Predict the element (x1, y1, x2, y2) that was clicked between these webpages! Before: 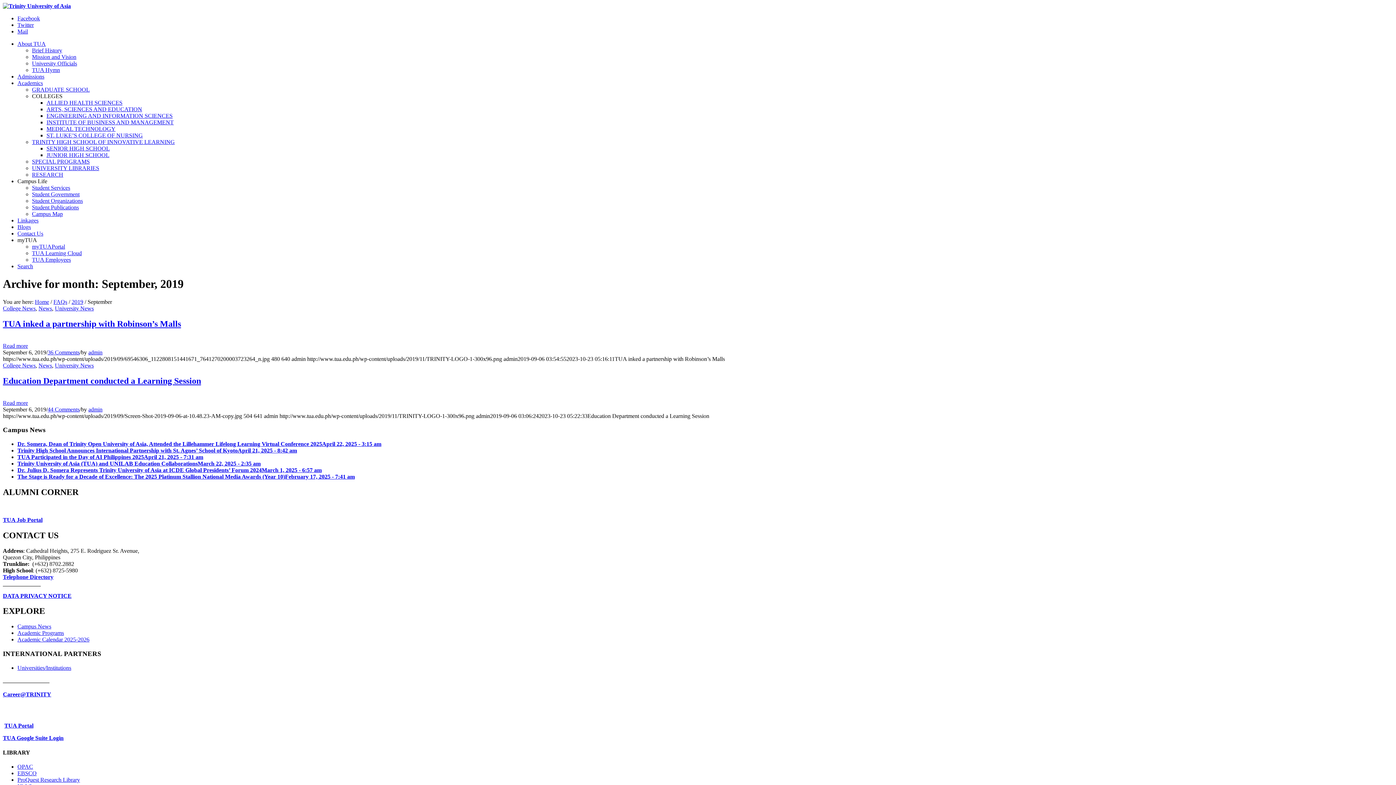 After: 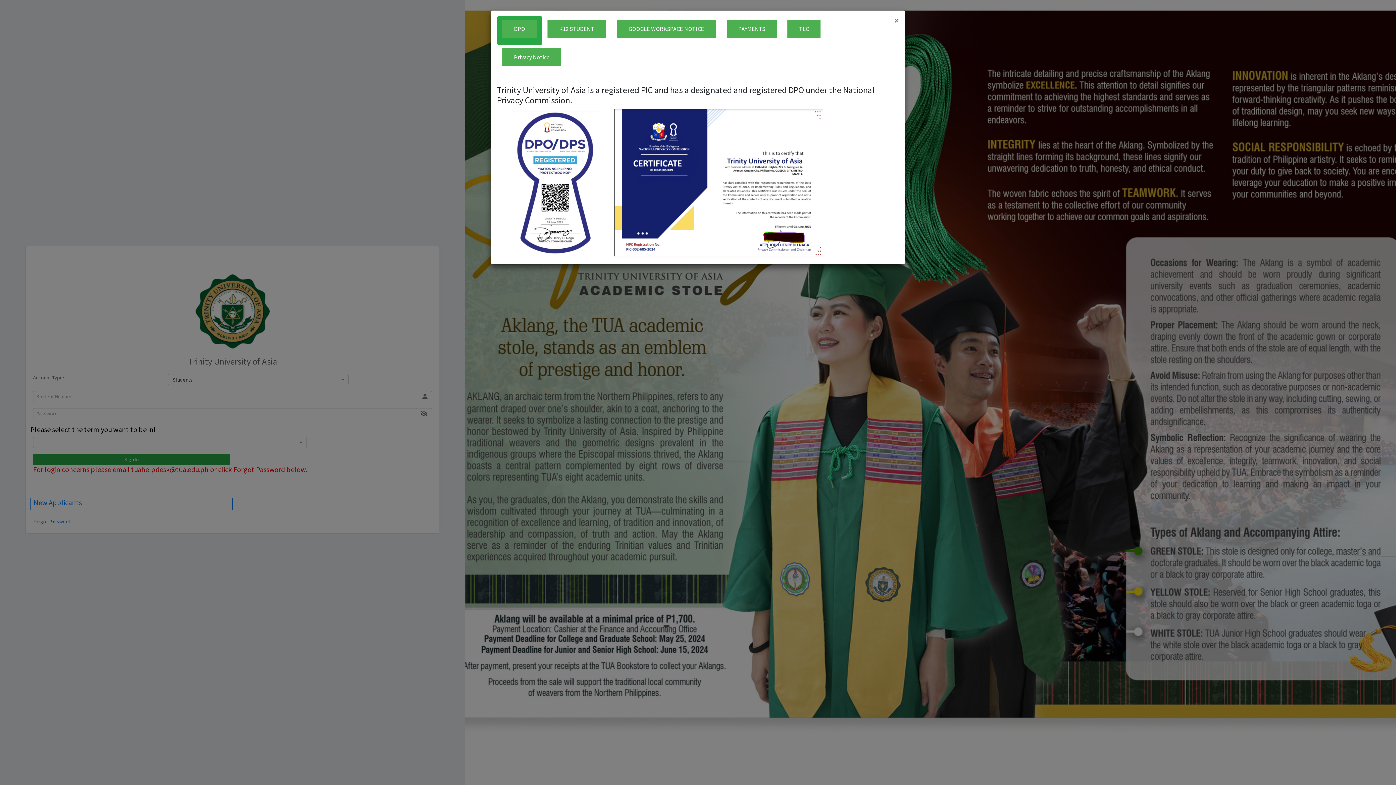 Action: bbox: (32, 243, 65, 249) label: myTUAPortal